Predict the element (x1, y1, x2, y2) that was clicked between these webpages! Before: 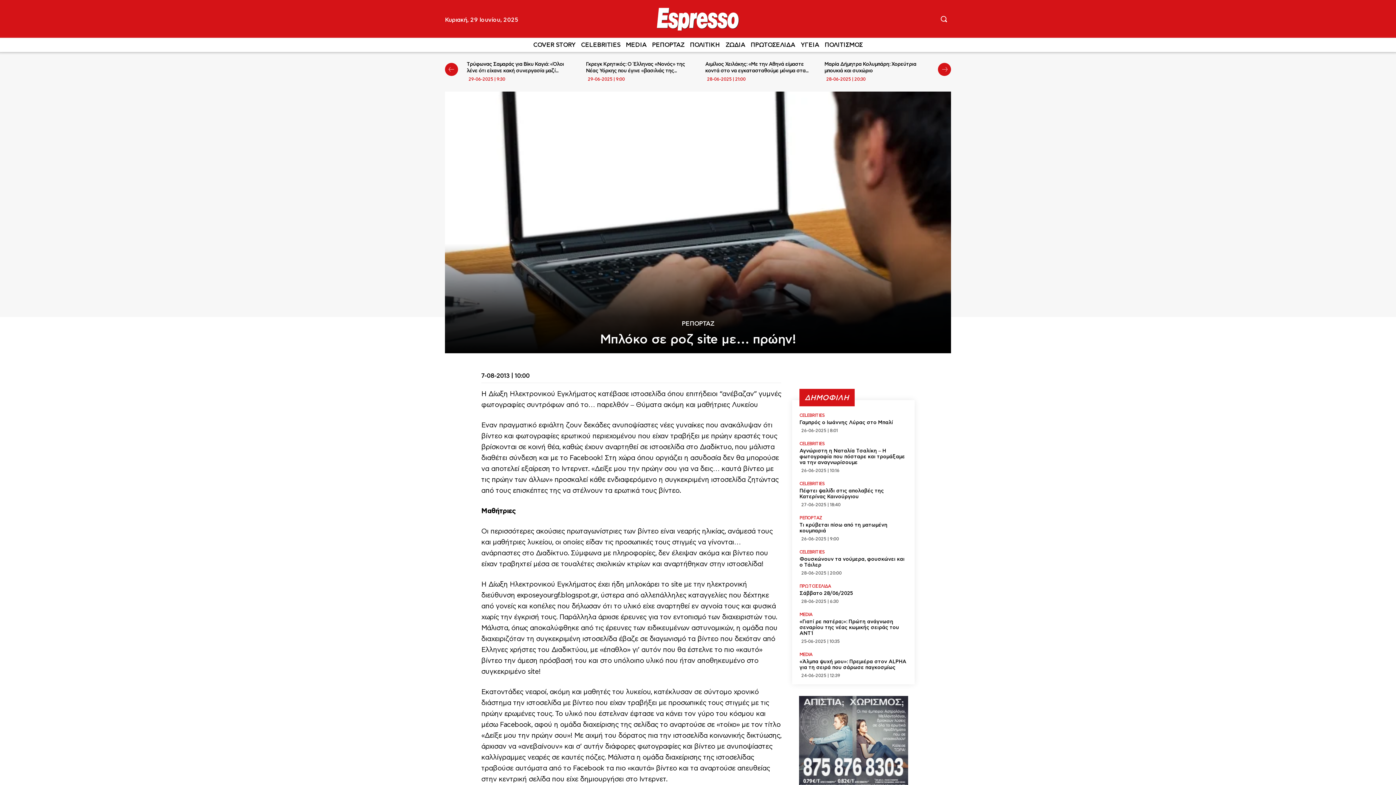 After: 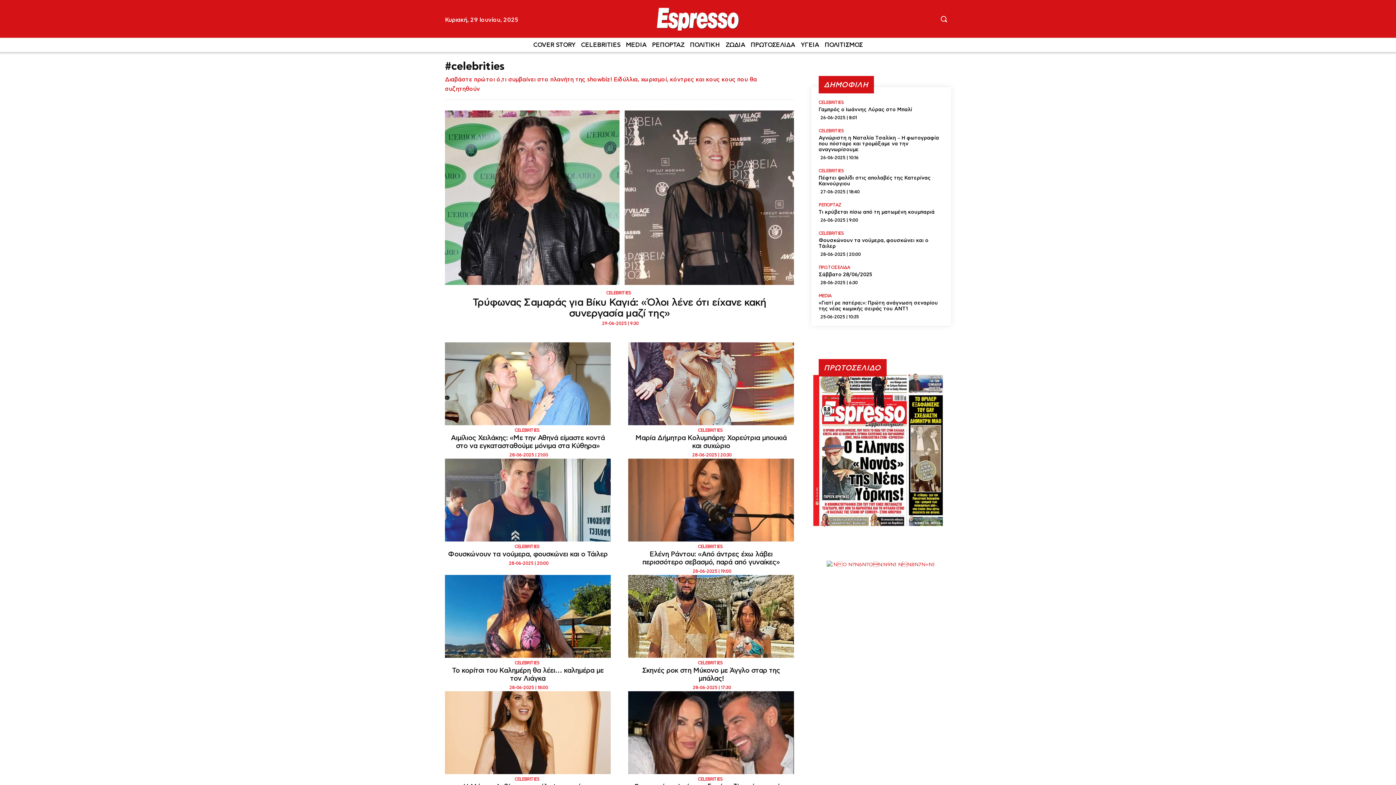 Action: label: CELEBRITIES bbox: (799, 441, 824, 446)